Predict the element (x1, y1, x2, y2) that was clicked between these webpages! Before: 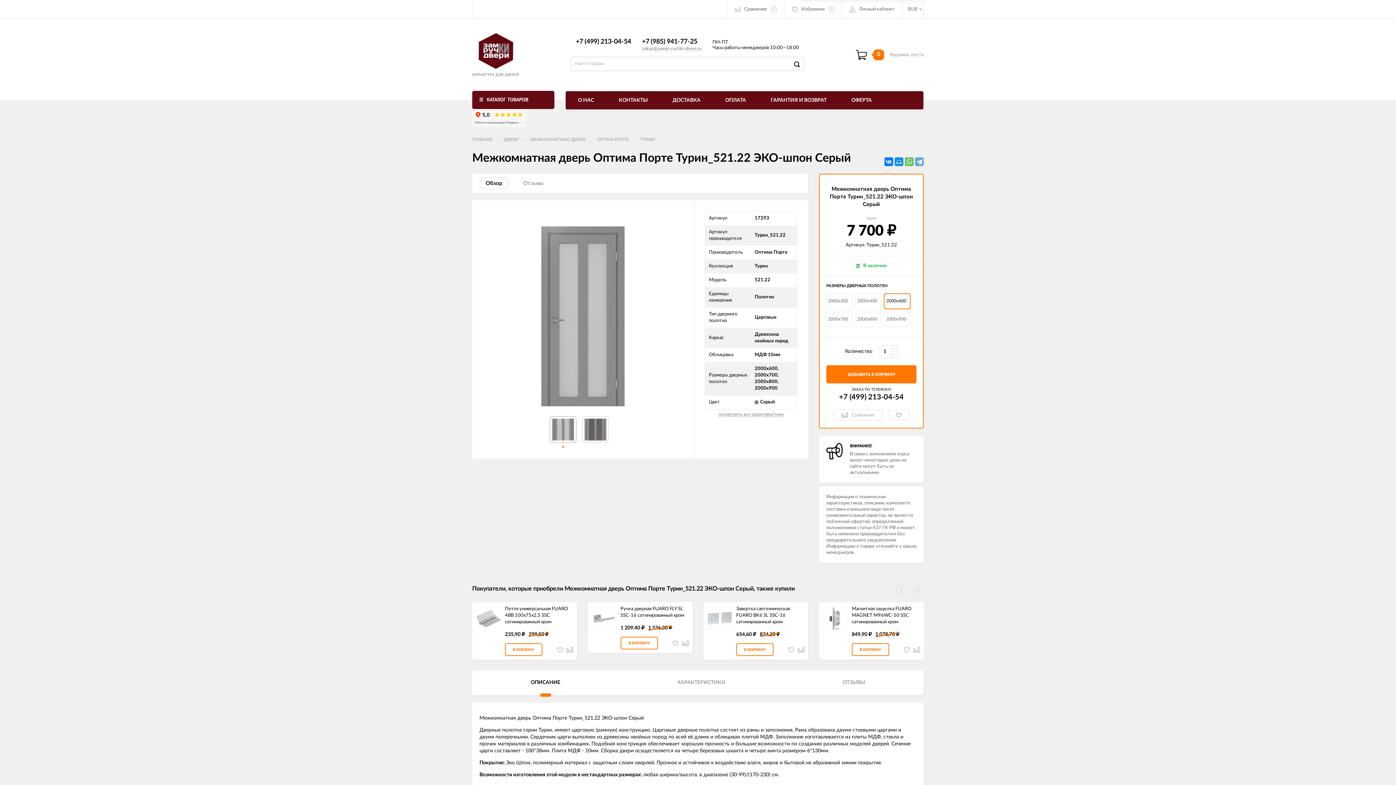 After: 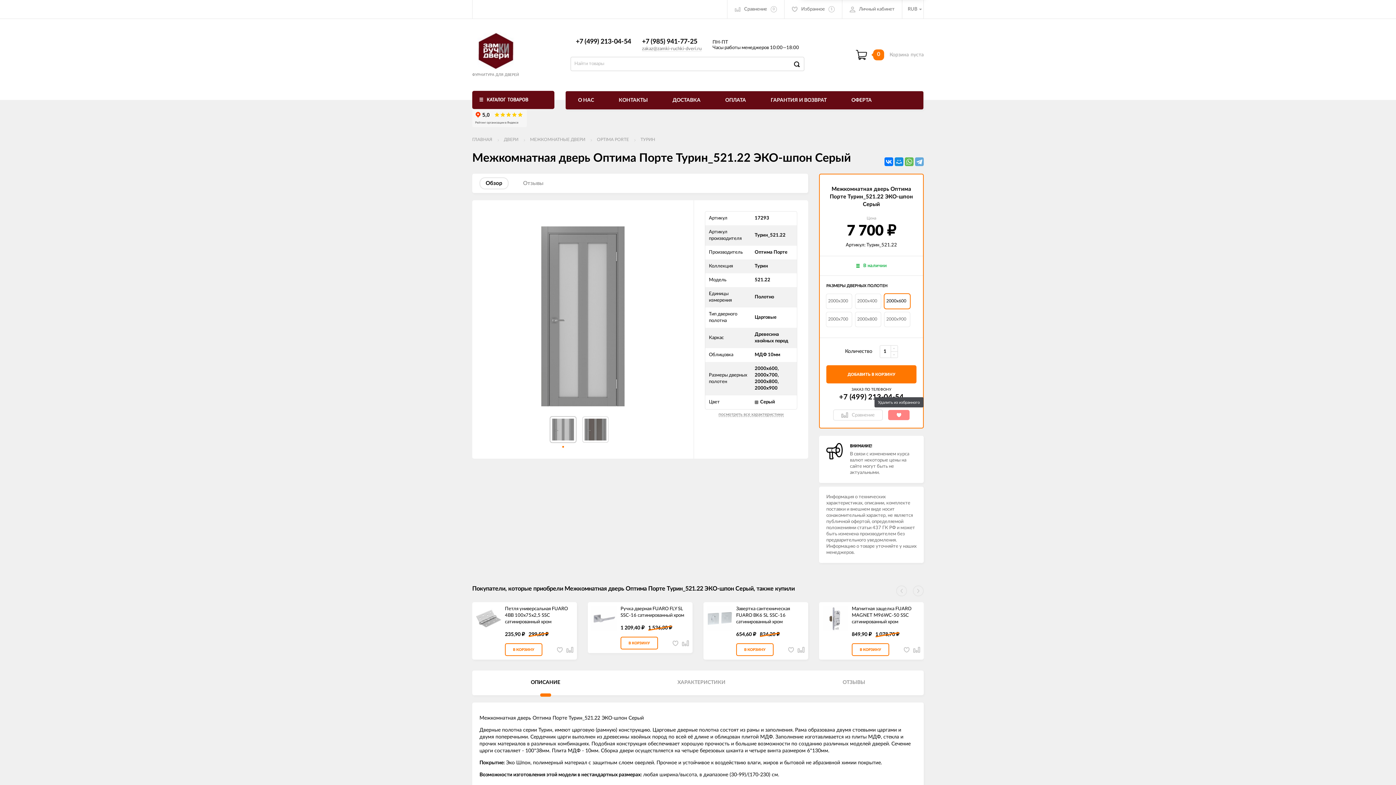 Action: bbox: (888, 410, 909, 420) label: Добавить в избранное
Удалить из избранного